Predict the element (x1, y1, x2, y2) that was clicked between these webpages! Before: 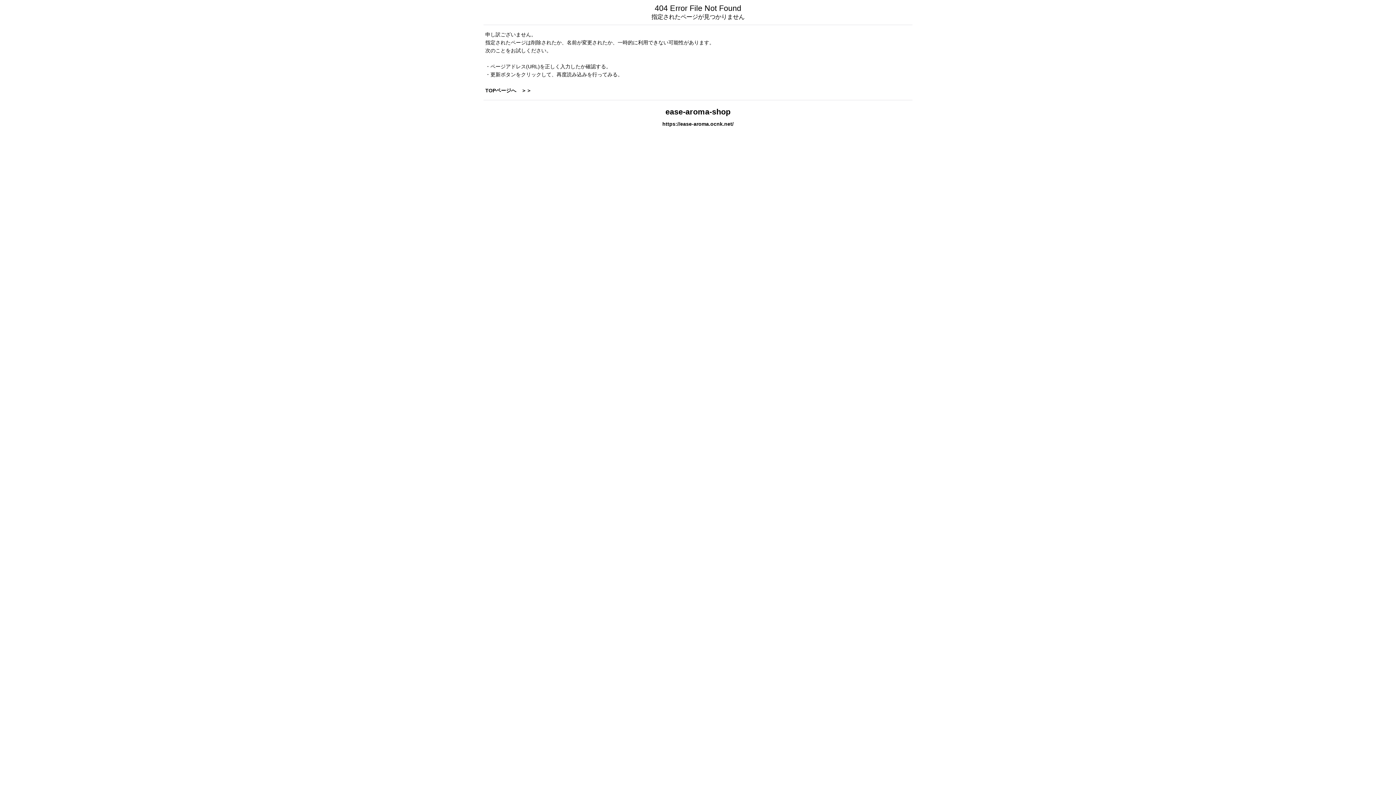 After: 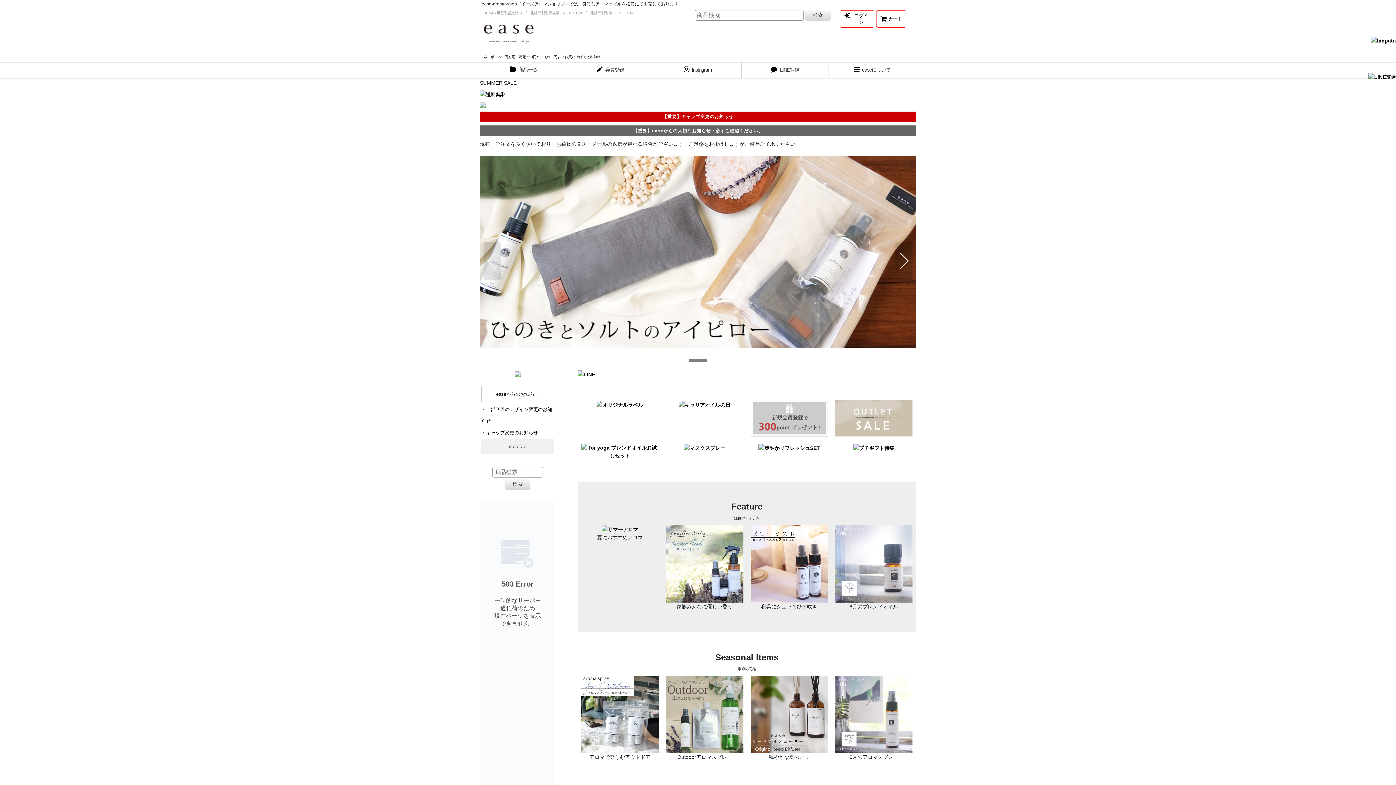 Action: bbox: (662, 121, 733, 126) label: https://ease-aroma.ocnk.net/